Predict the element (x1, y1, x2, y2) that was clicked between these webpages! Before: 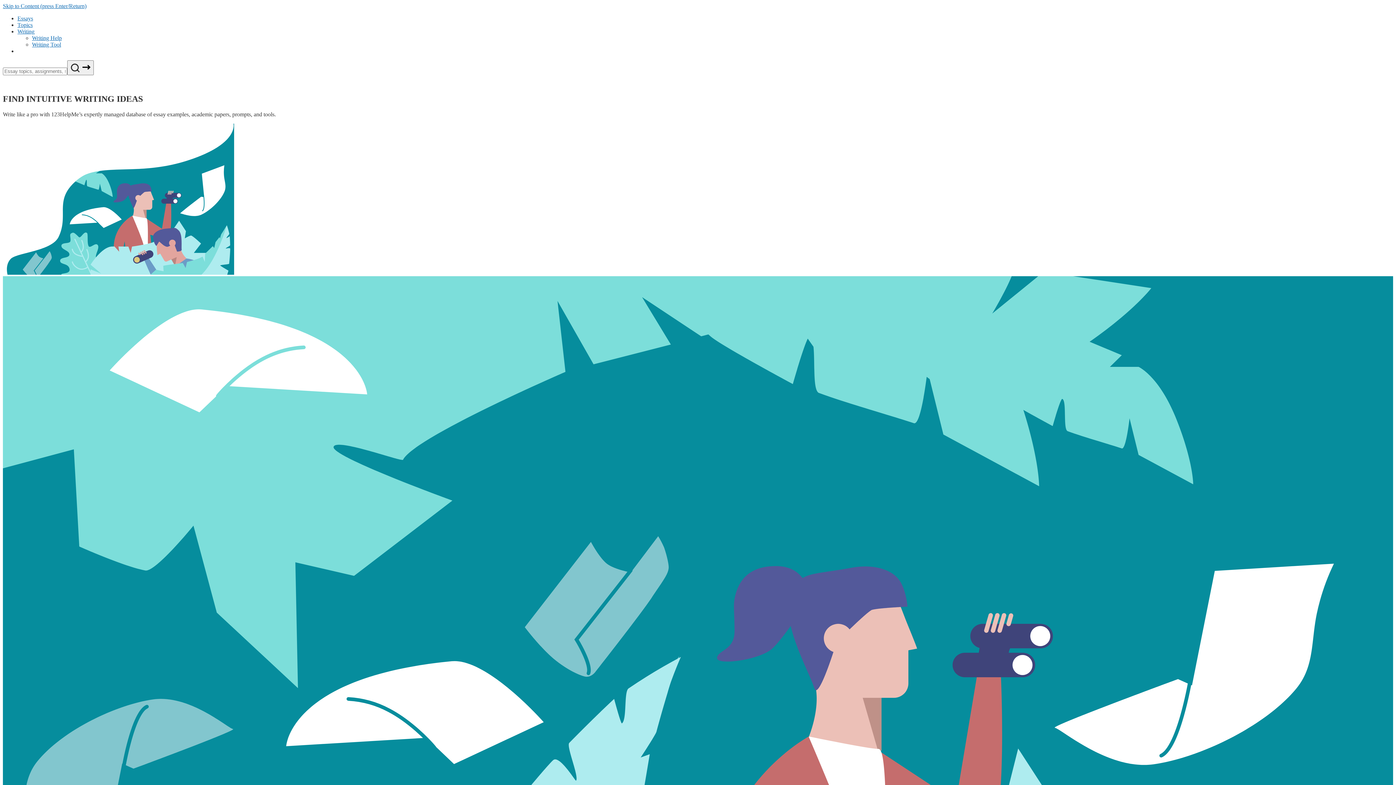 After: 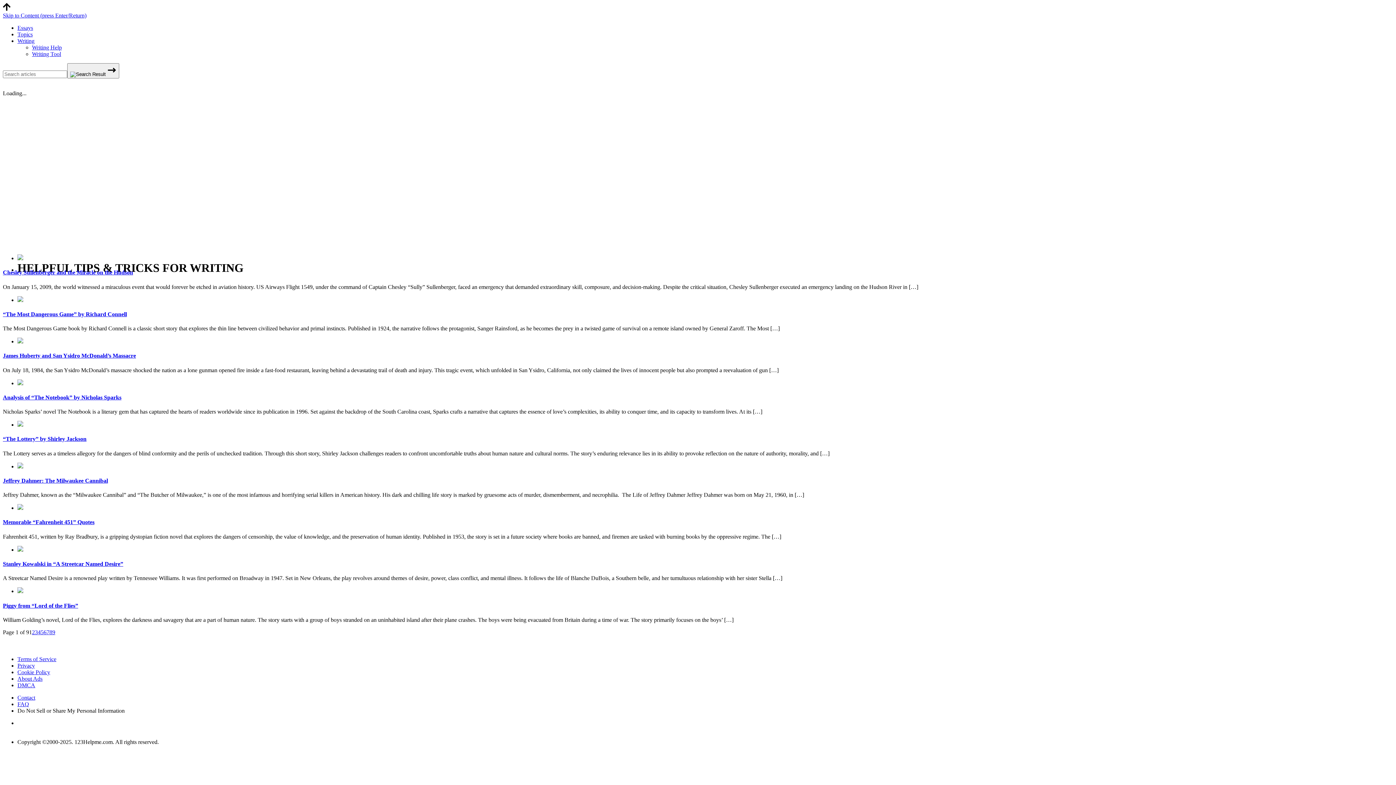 Action: label: Writing Help bbox: (32, 34, 61, 41)